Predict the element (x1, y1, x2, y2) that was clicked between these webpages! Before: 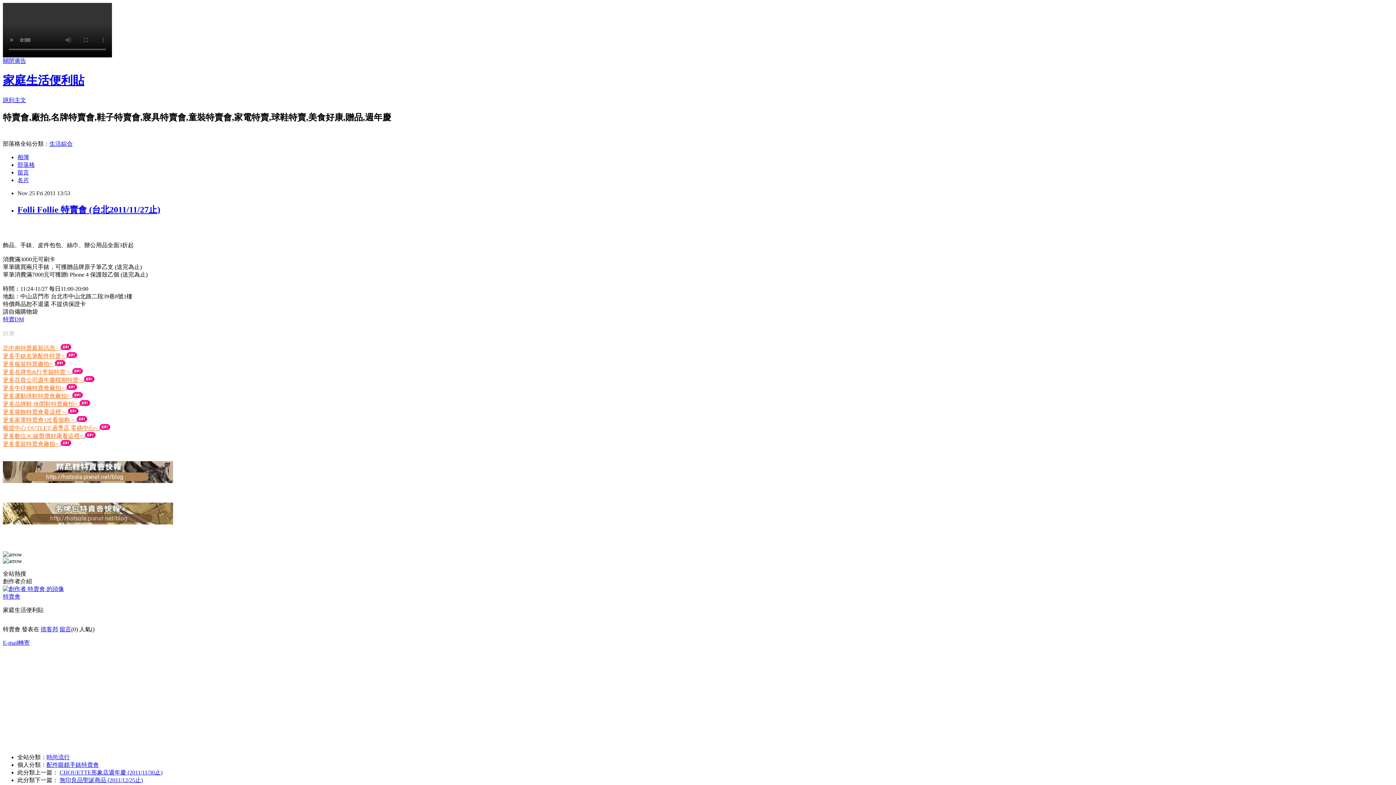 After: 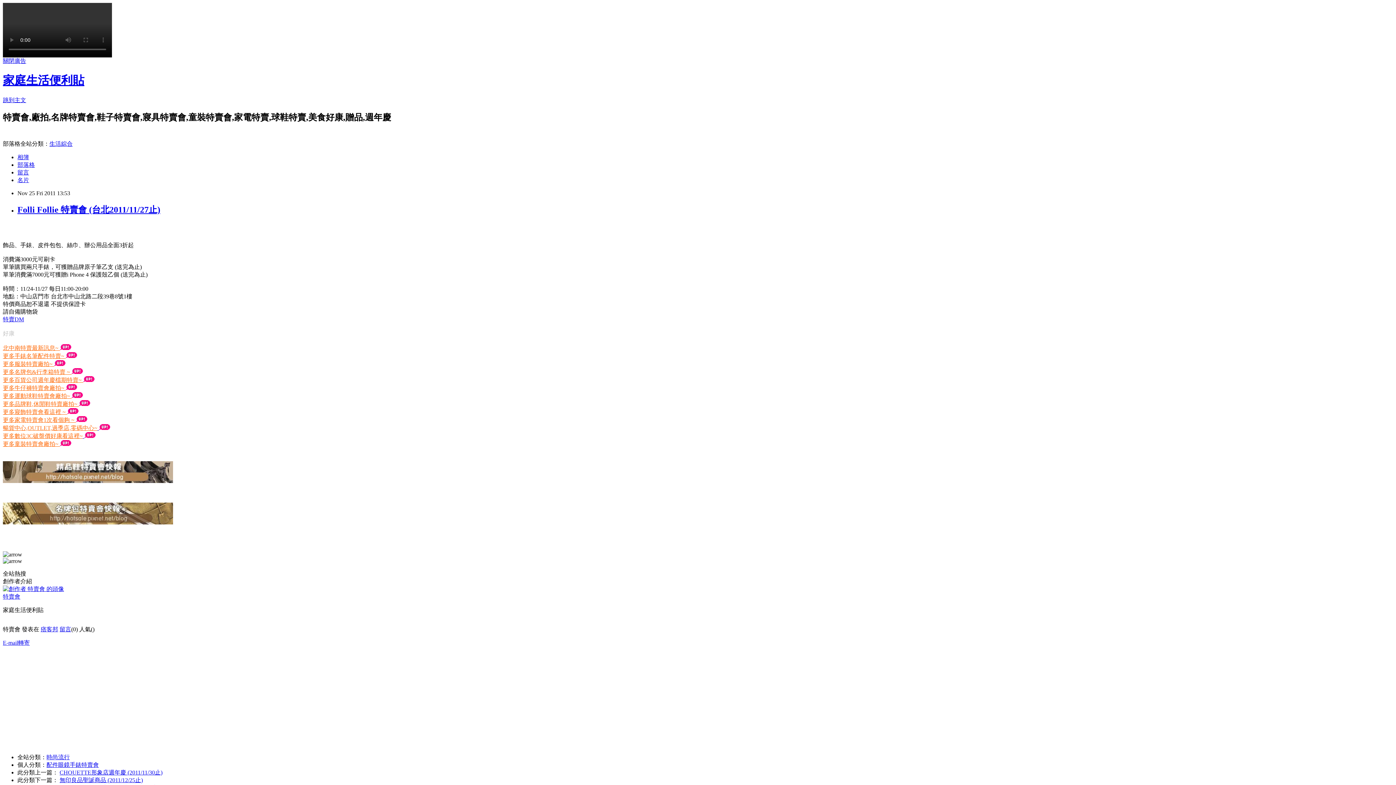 Action: label: E-mail轉寄 bbox: (2, 639, 29, 646)